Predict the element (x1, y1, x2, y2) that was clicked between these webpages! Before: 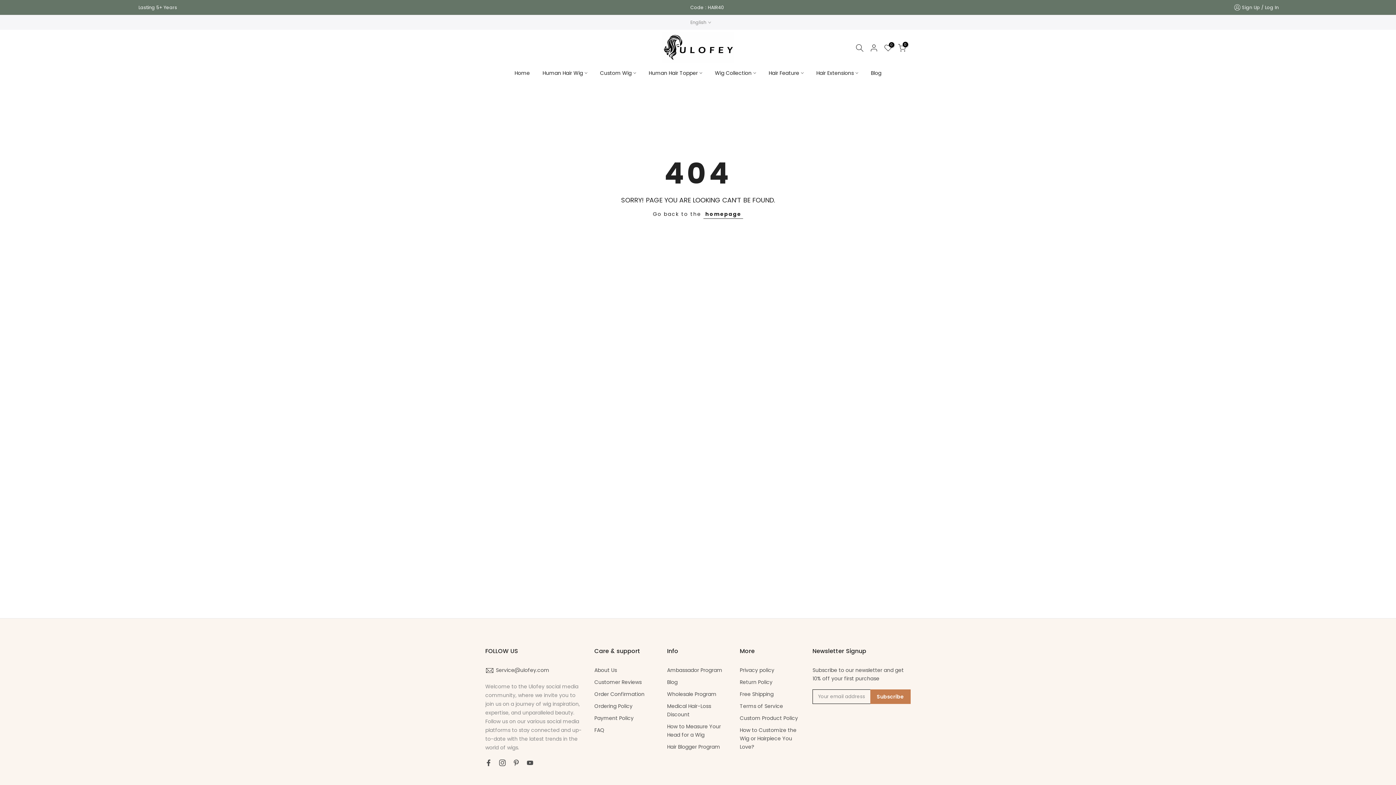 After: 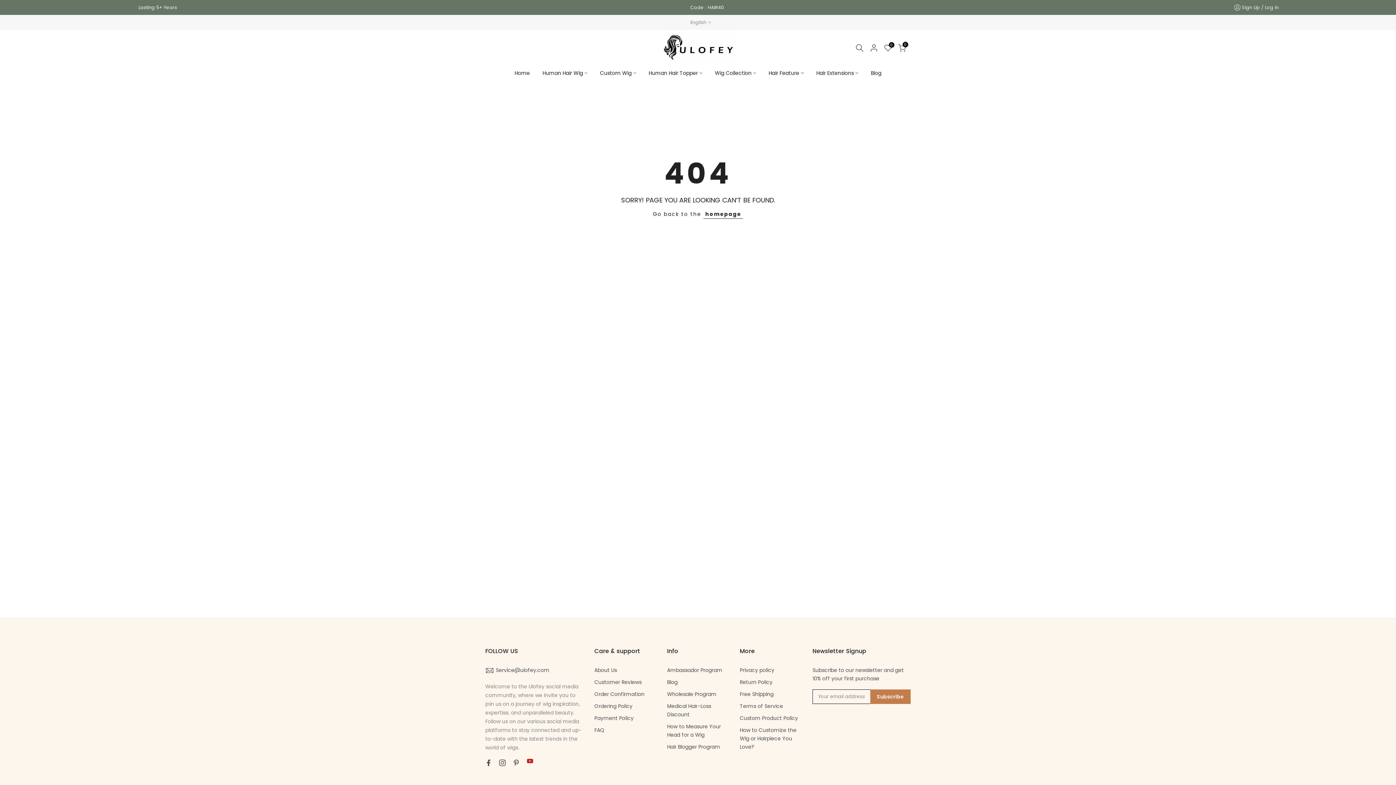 Action: bbox: (526, 758, 533, 767)